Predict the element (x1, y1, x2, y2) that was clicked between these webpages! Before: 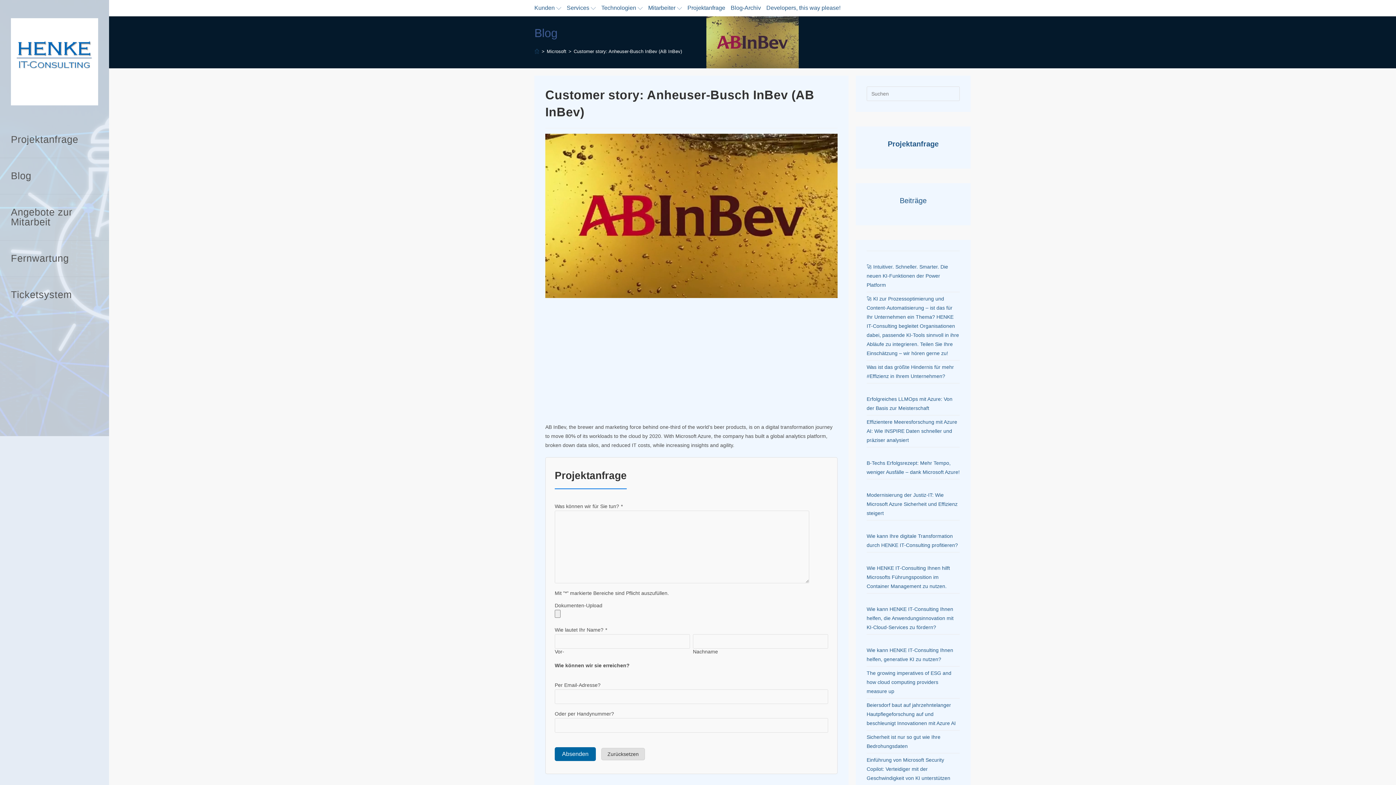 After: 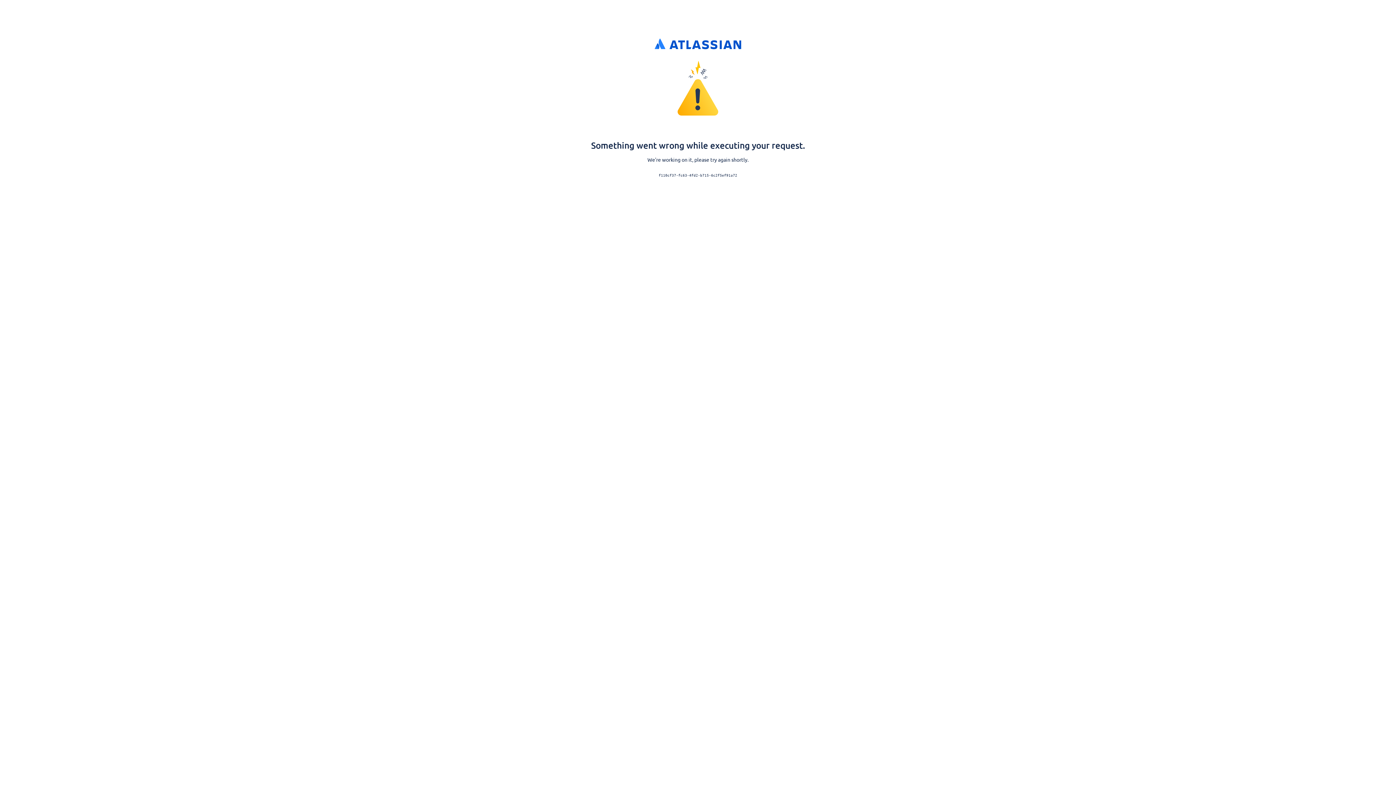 Action: label: Ticketsystem bbox: (0, 277, 109, 313)